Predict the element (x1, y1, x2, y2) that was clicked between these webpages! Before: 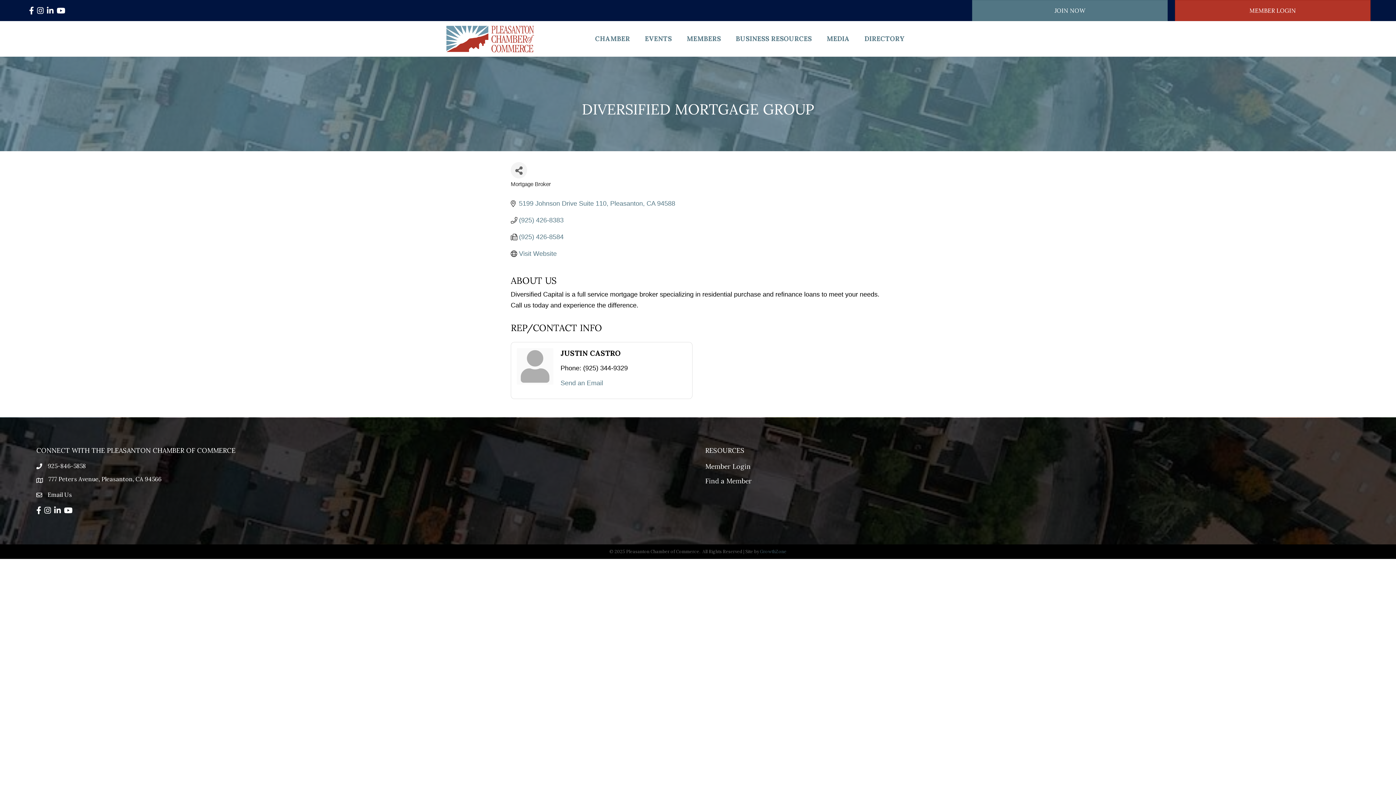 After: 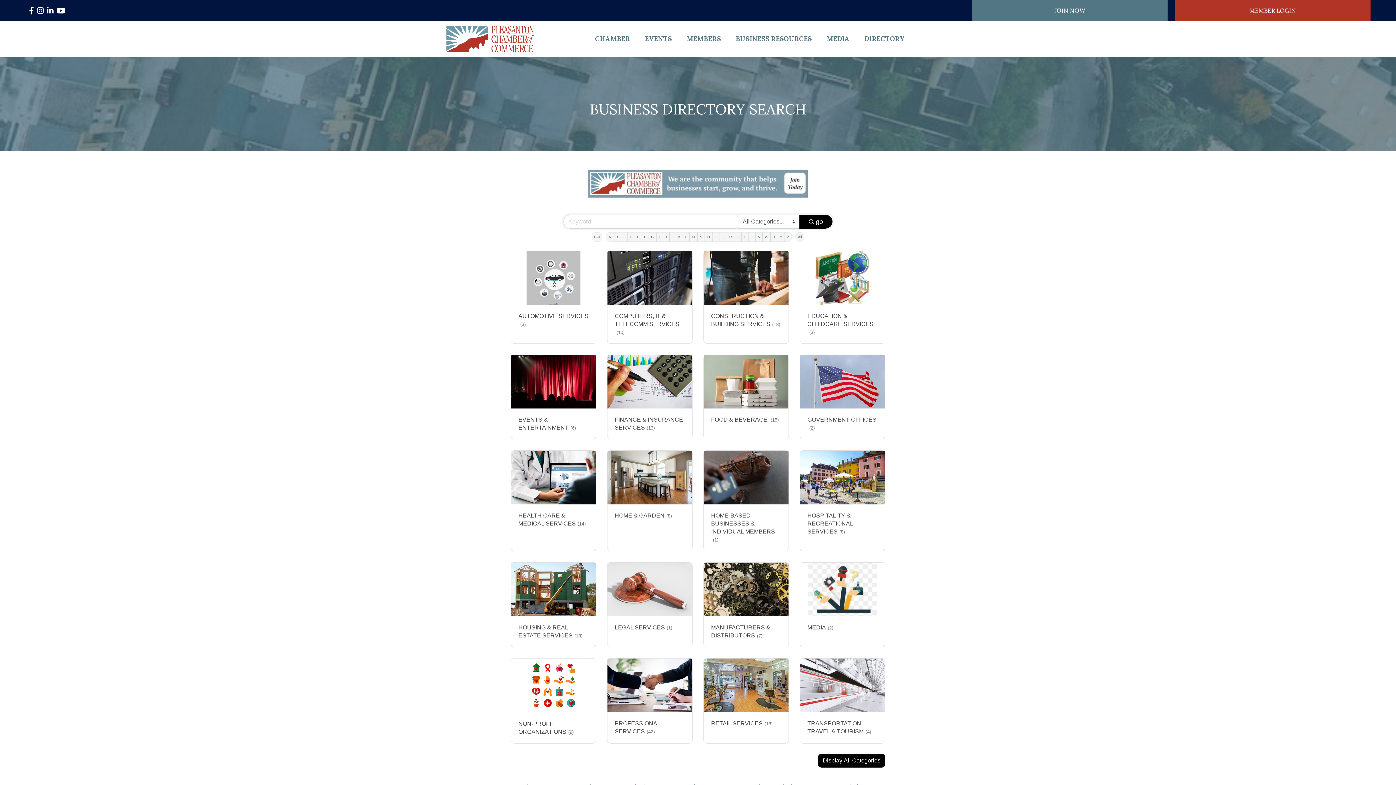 Action: label: Find a Member bbox: (705, 477, 752, 485)